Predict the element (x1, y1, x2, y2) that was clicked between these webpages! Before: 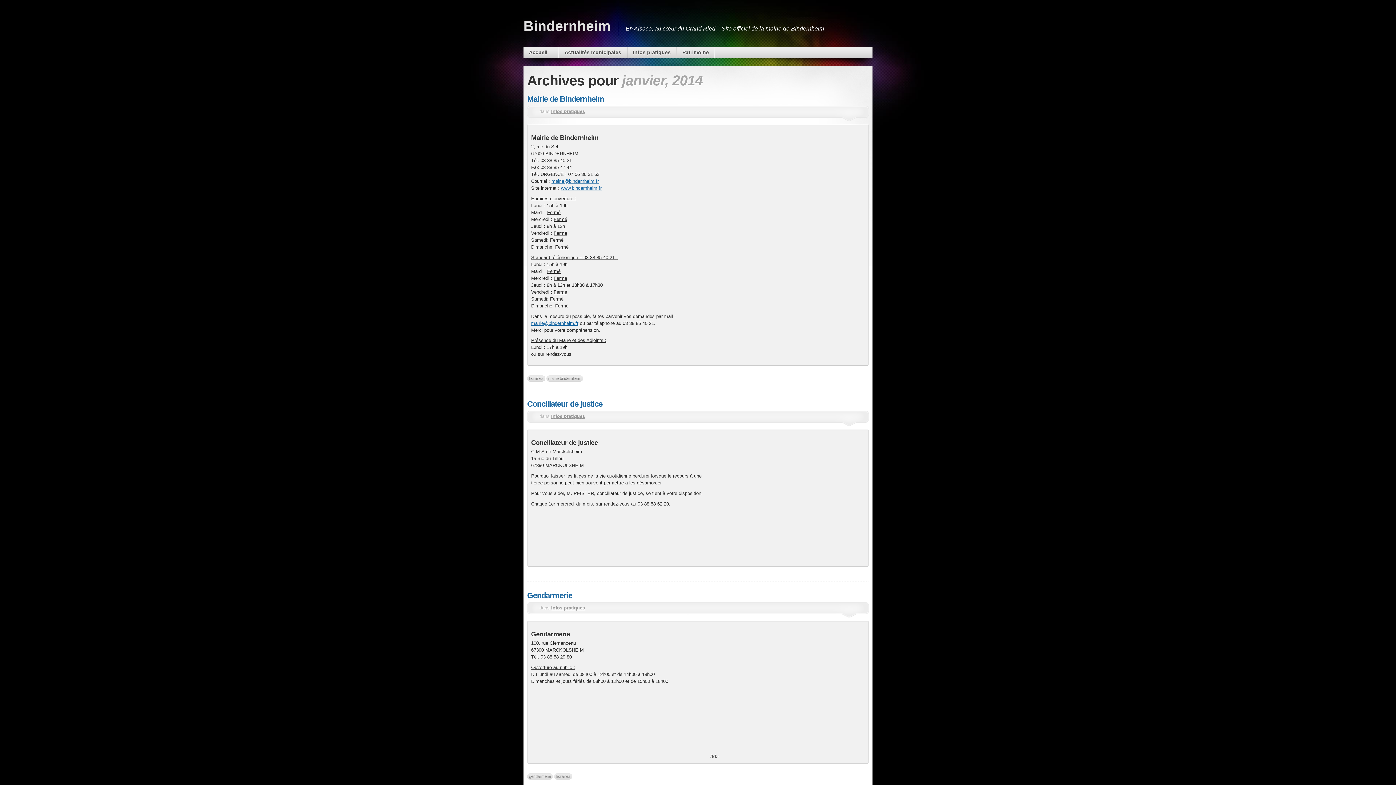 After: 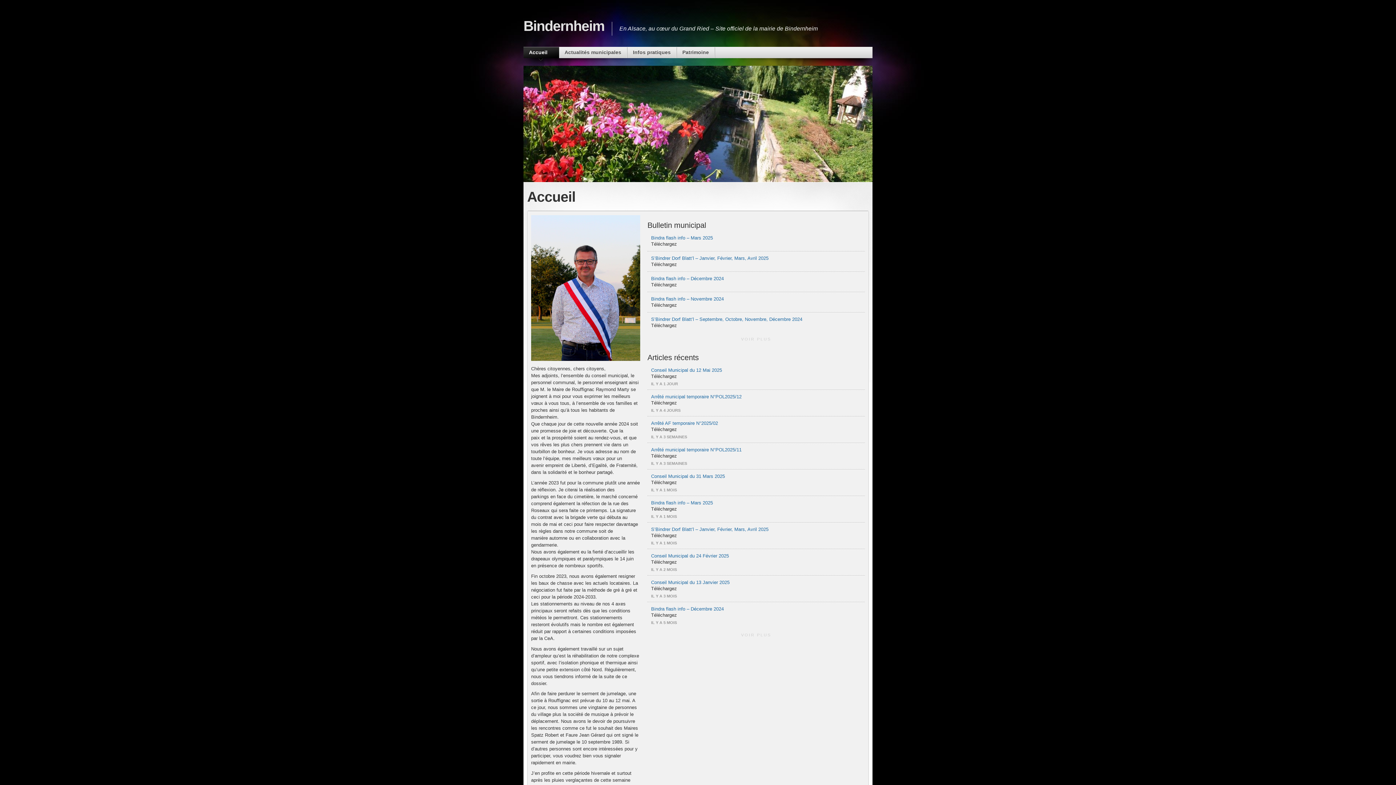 Action: bbox: (523, 18, 610, 34) label: Bindernheim